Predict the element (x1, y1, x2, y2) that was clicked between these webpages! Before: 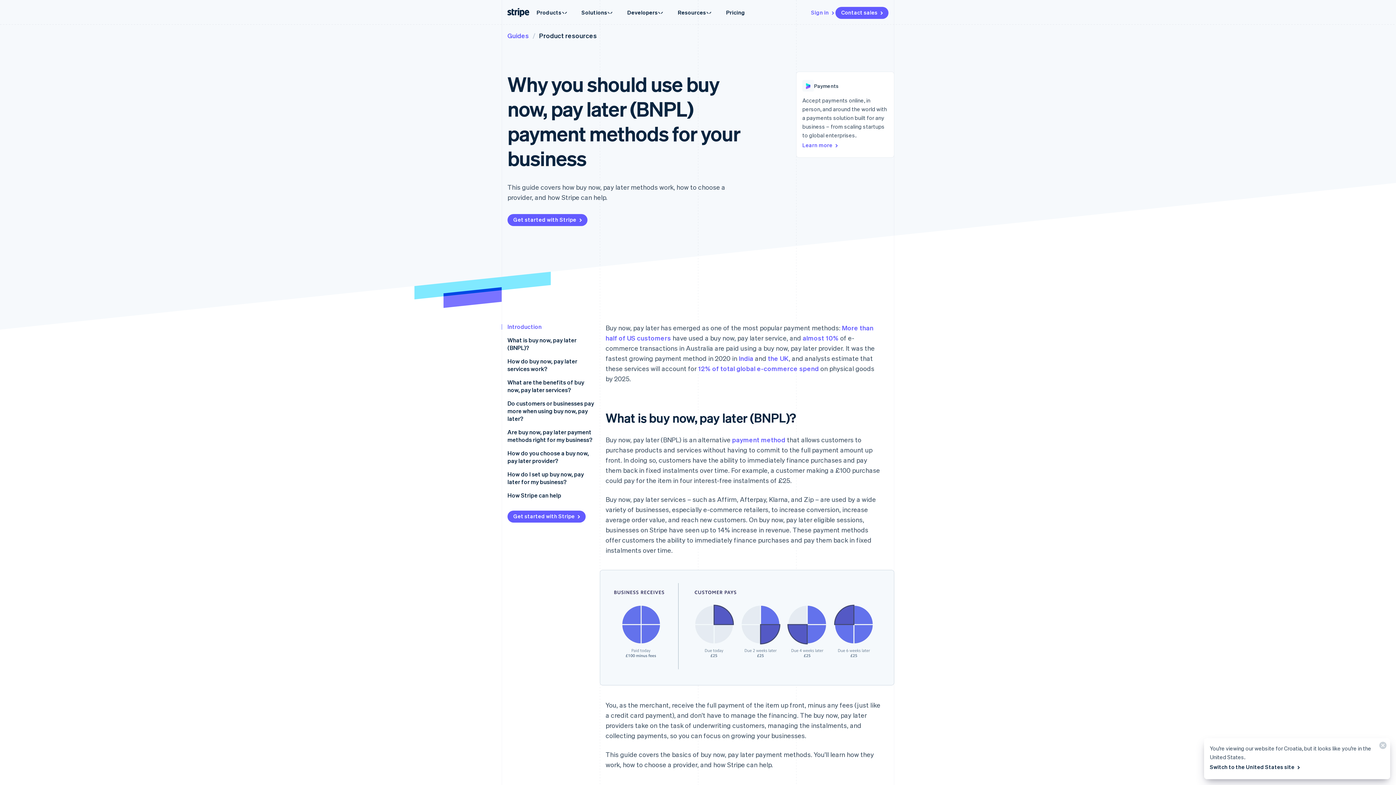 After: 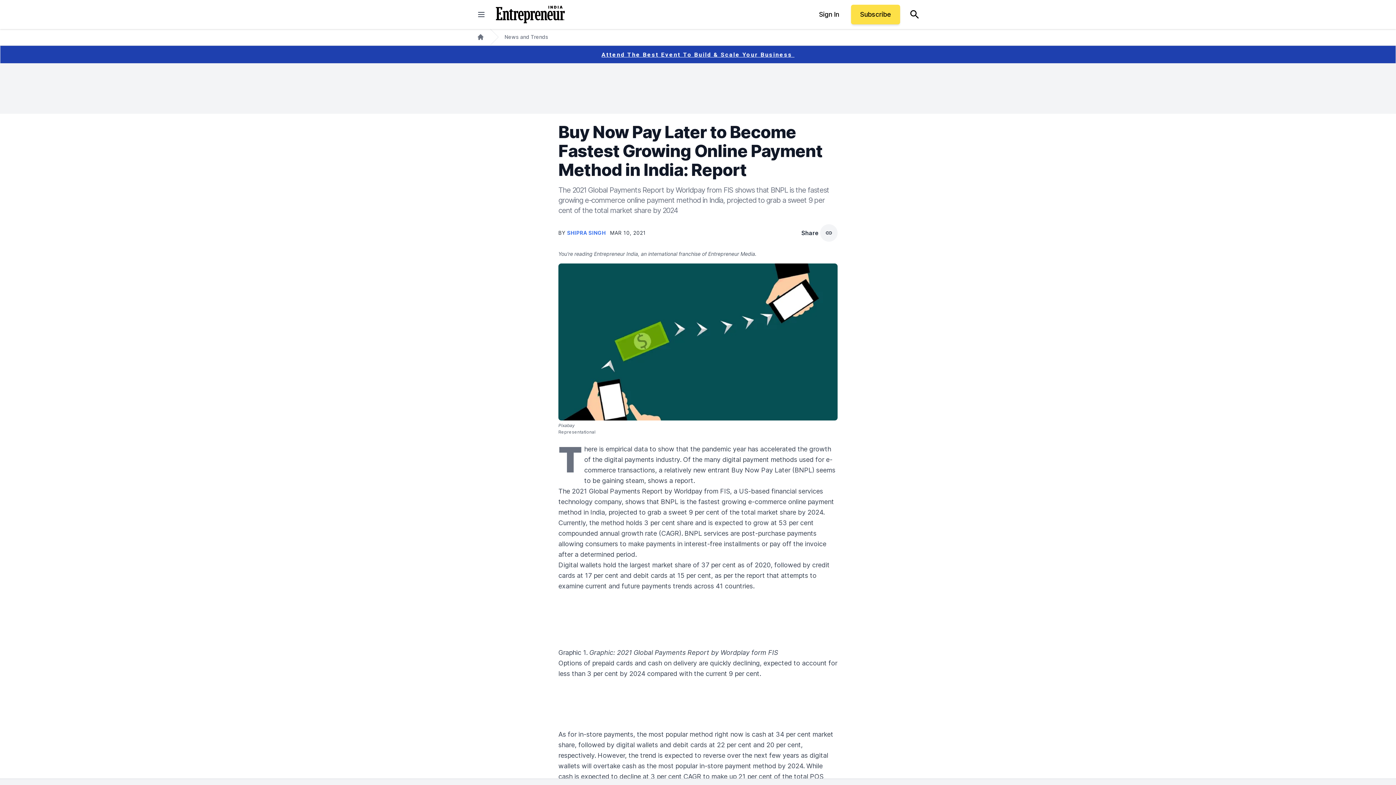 Action: bbox: (739, 354, 753, 362) label: India